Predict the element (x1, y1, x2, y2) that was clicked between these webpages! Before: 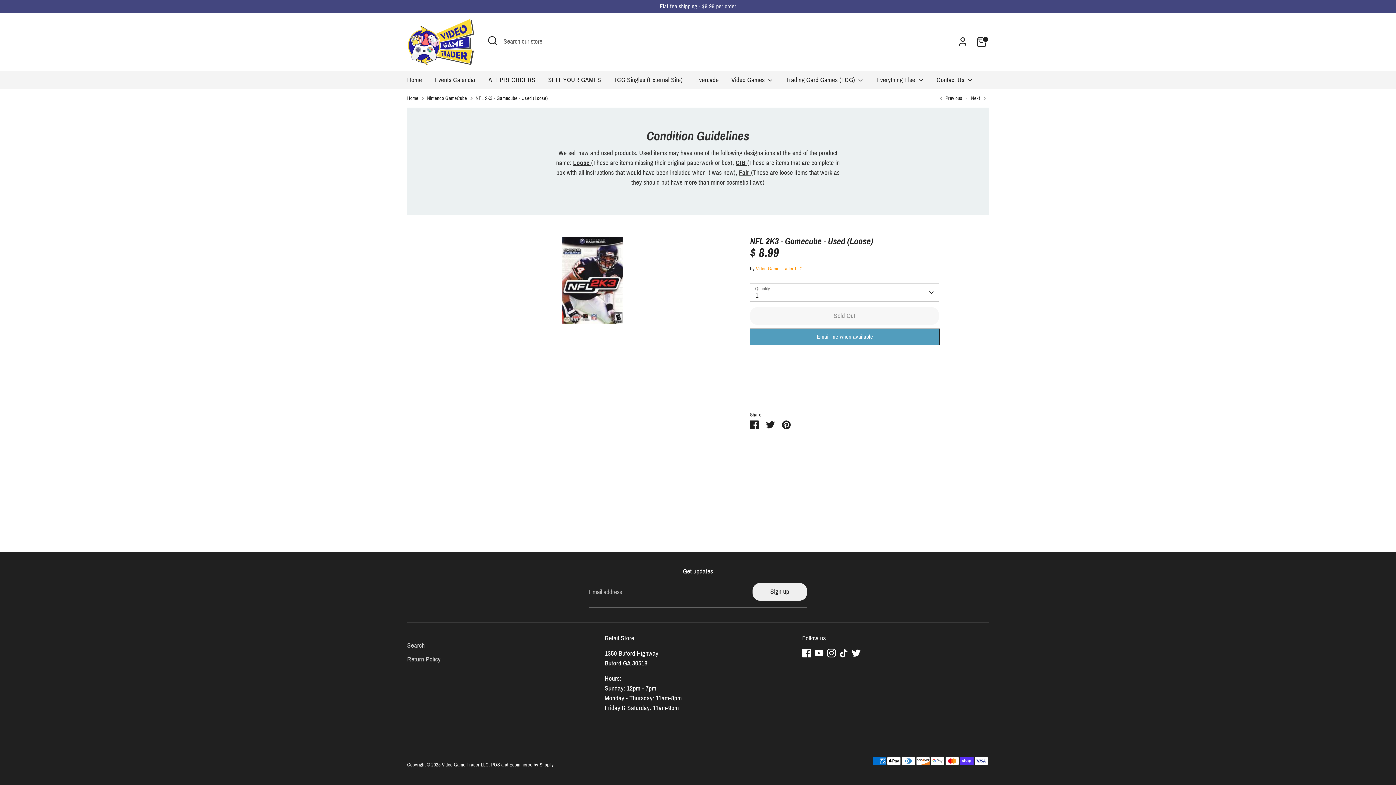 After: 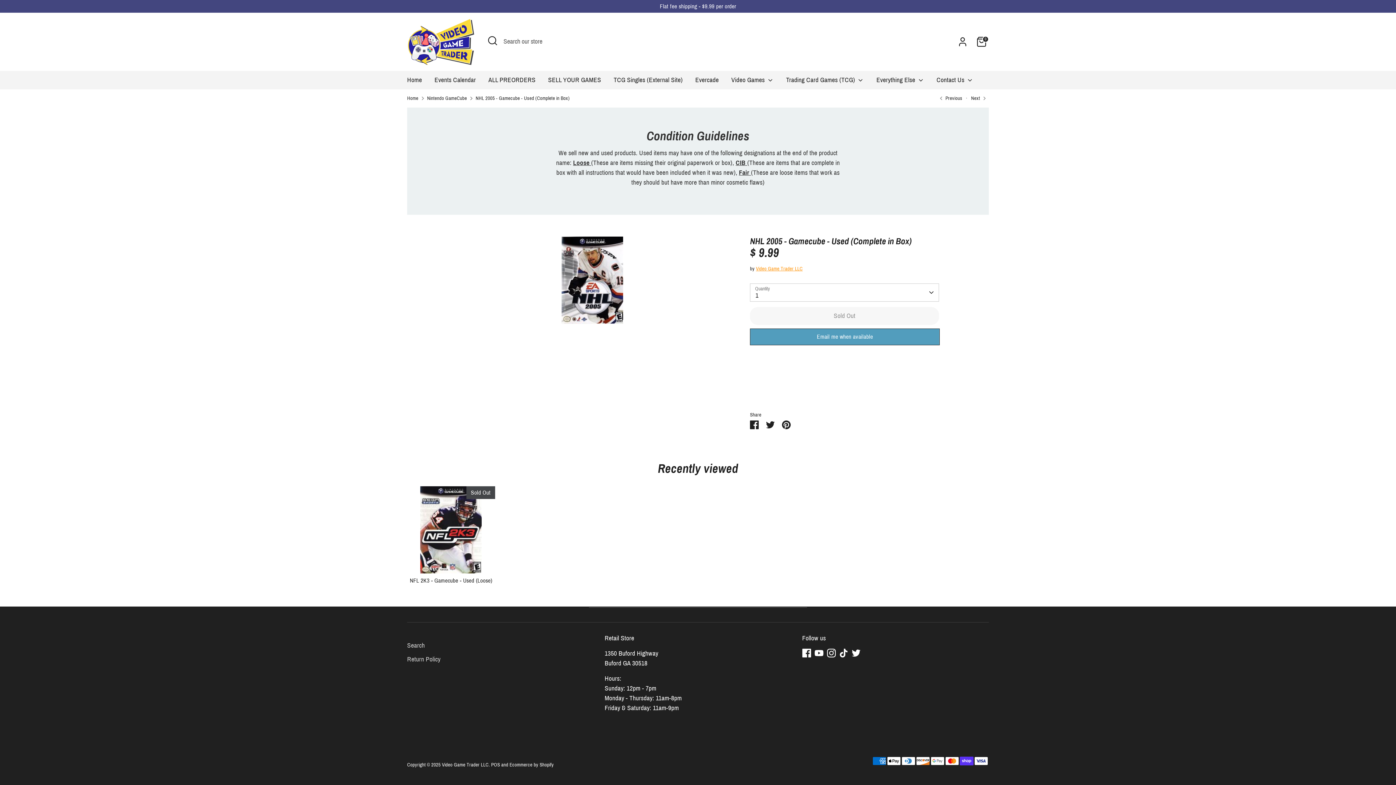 Action: label: Next bbox: (962, 94, 989, 102)